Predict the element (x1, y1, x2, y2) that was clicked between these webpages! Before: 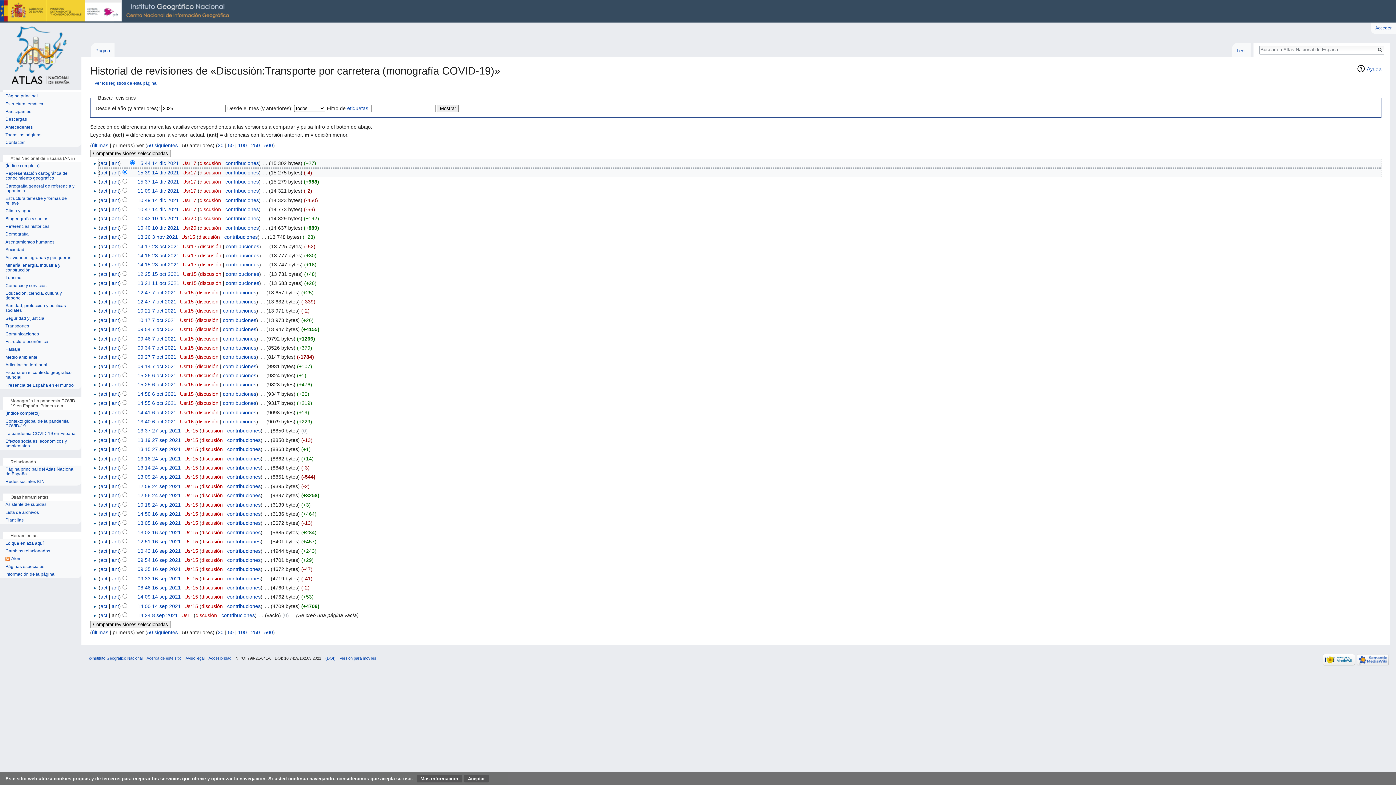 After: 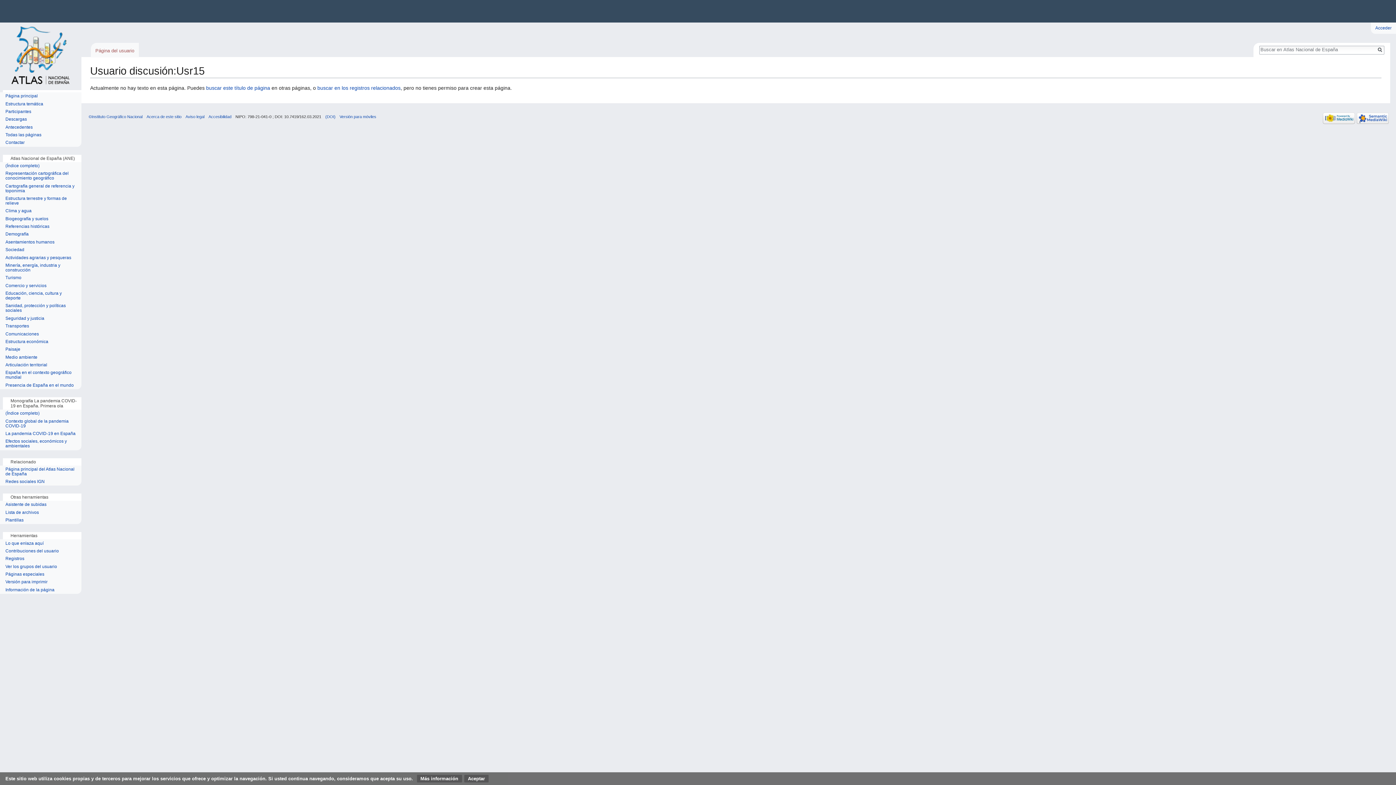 Action: label: discusión bbox: (197, 354, 218, 360)